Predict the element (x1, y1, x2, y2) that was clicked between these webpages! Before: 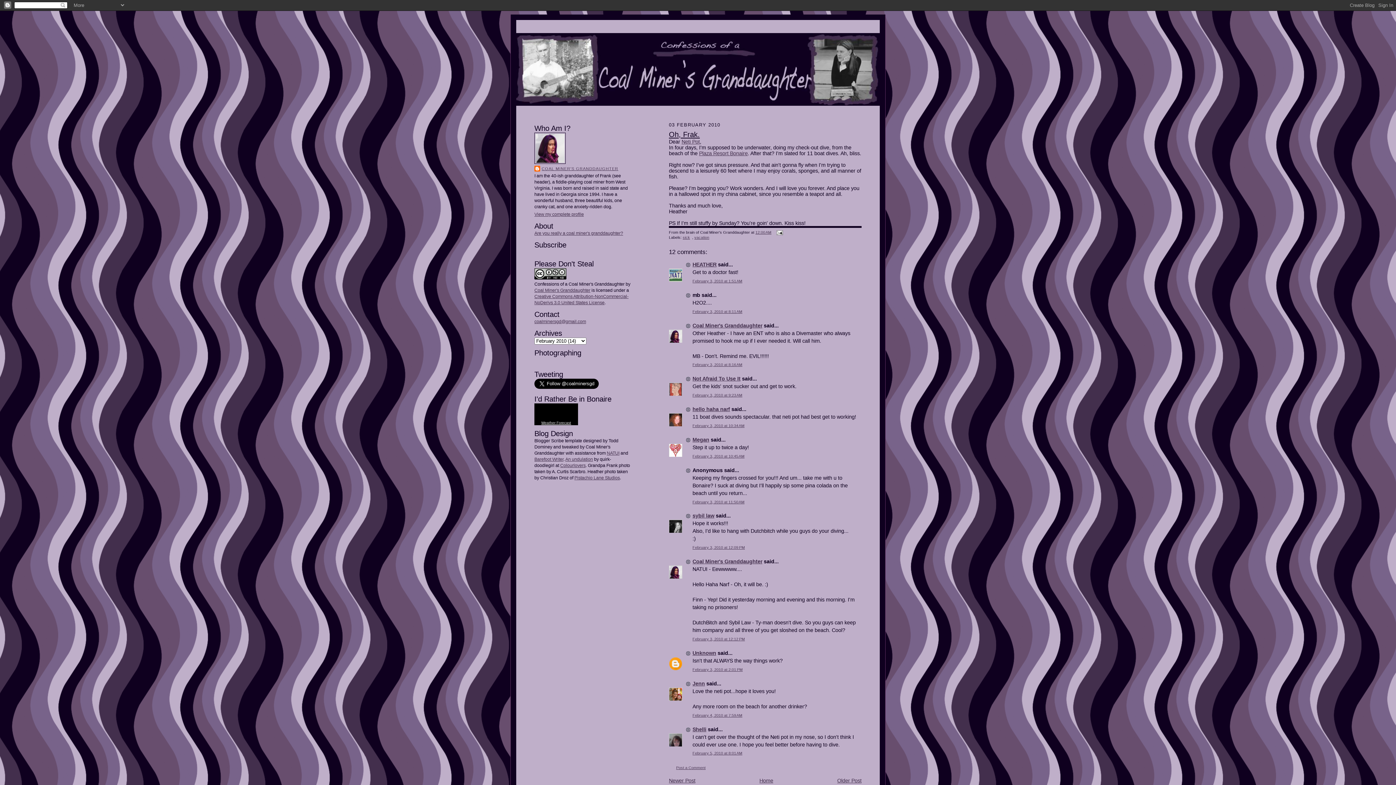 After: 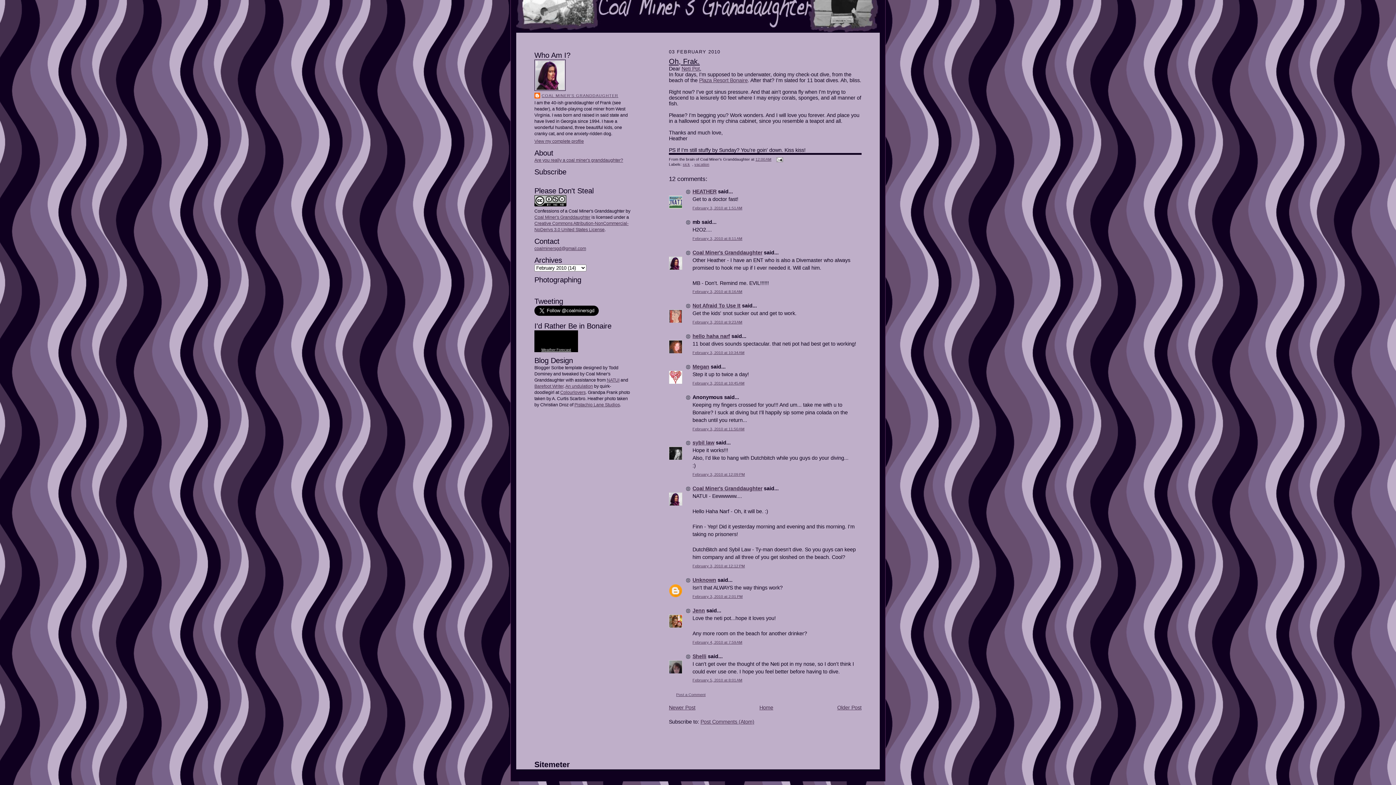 Action: label: February 3, 2010 at 12:12 PM bbox: (692, 637, 745, 641)